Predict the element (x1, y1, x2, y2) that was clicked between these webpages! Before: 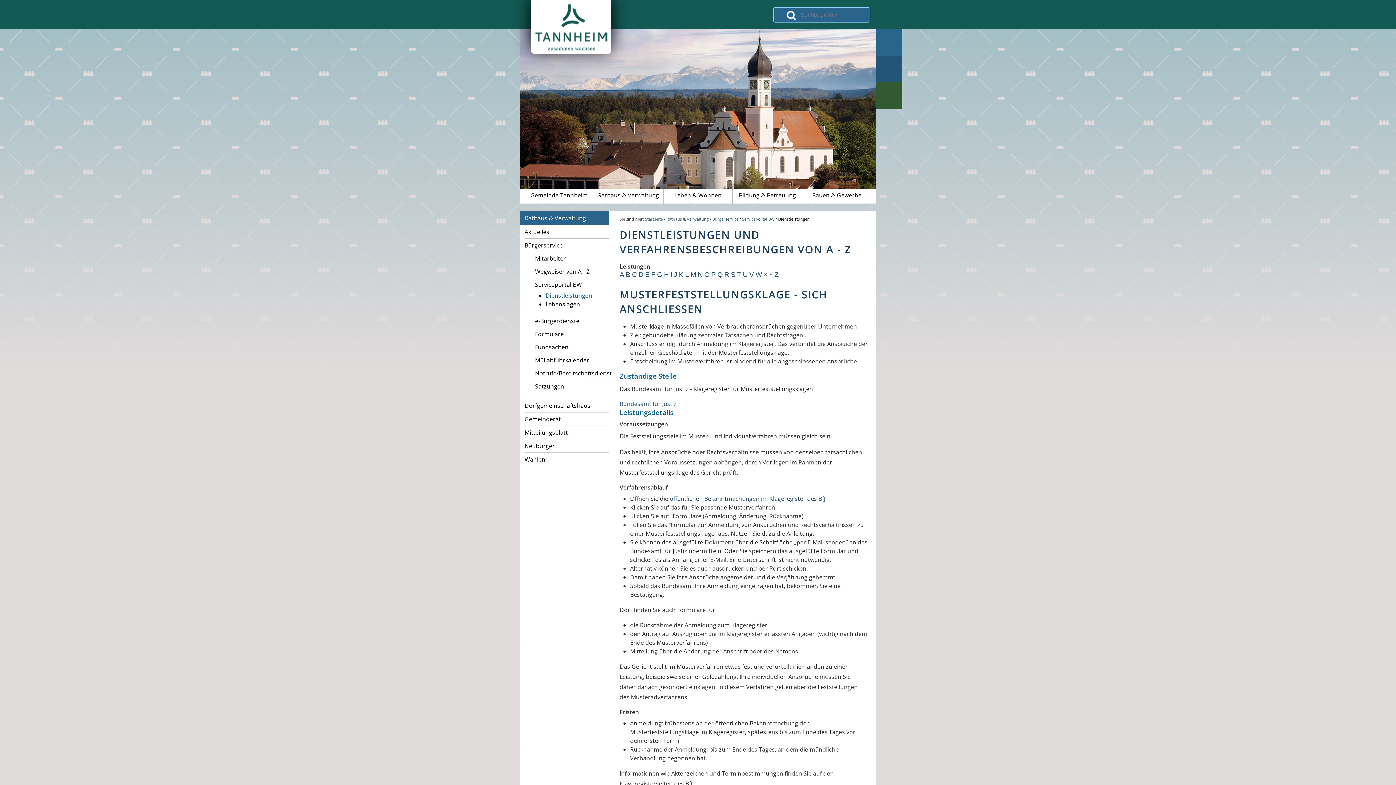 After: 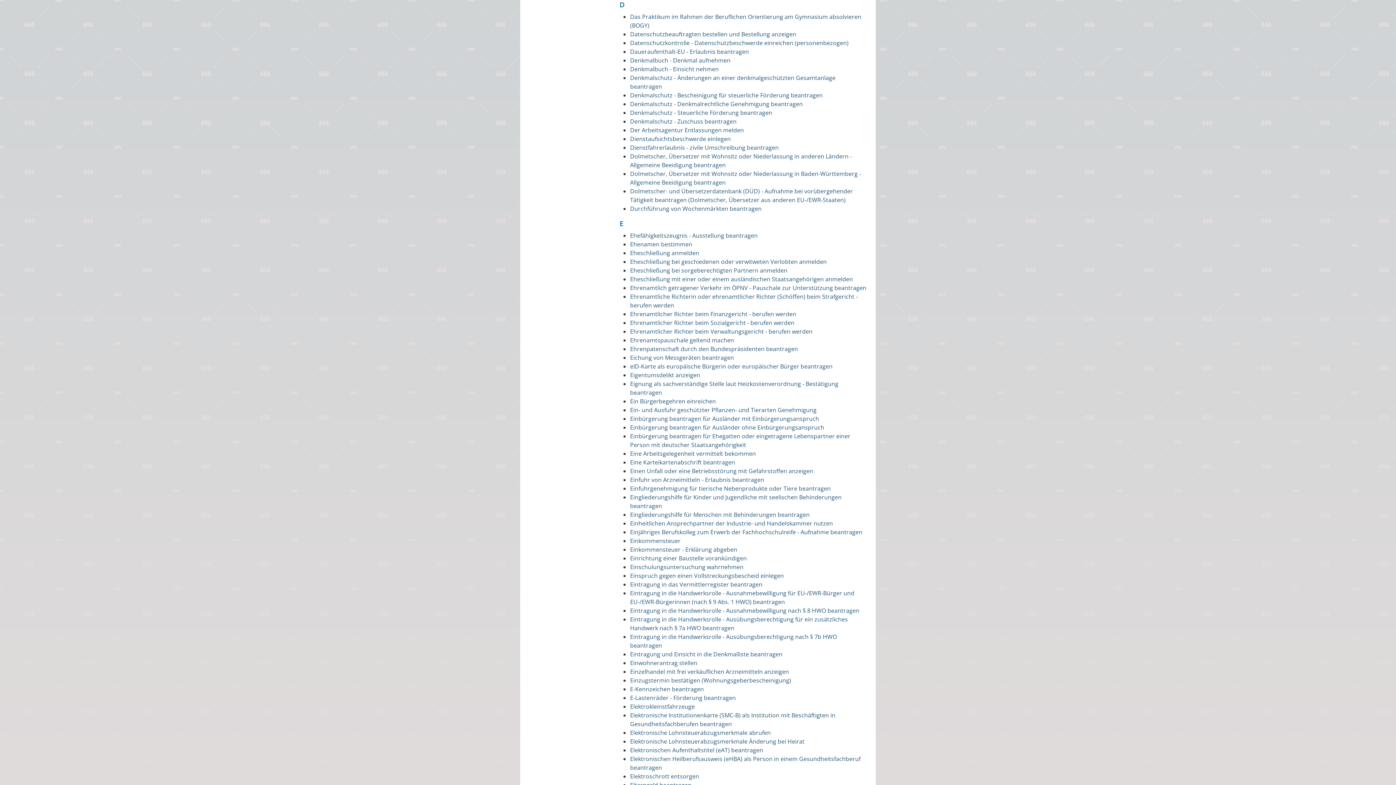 Action: label: D bbox: (638, 268, 643, 280)